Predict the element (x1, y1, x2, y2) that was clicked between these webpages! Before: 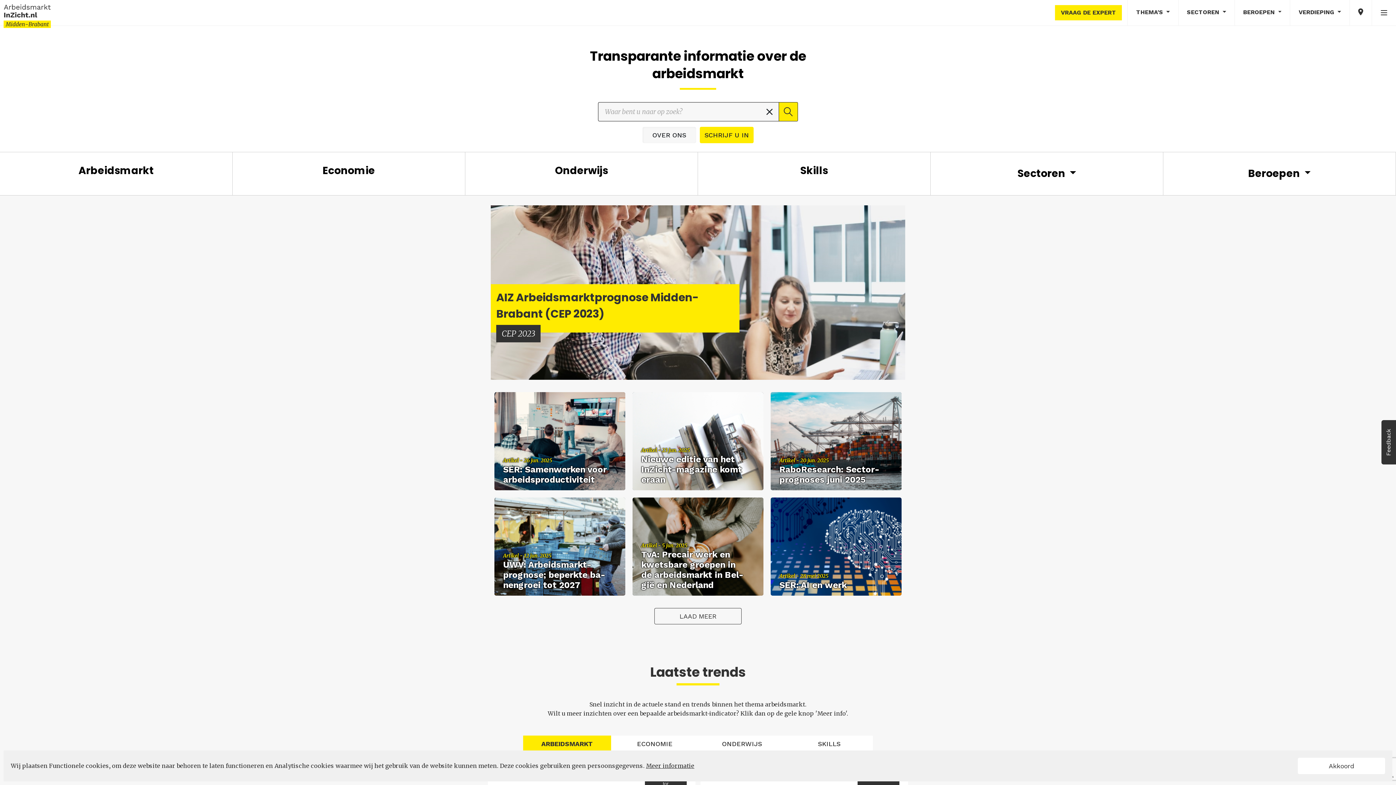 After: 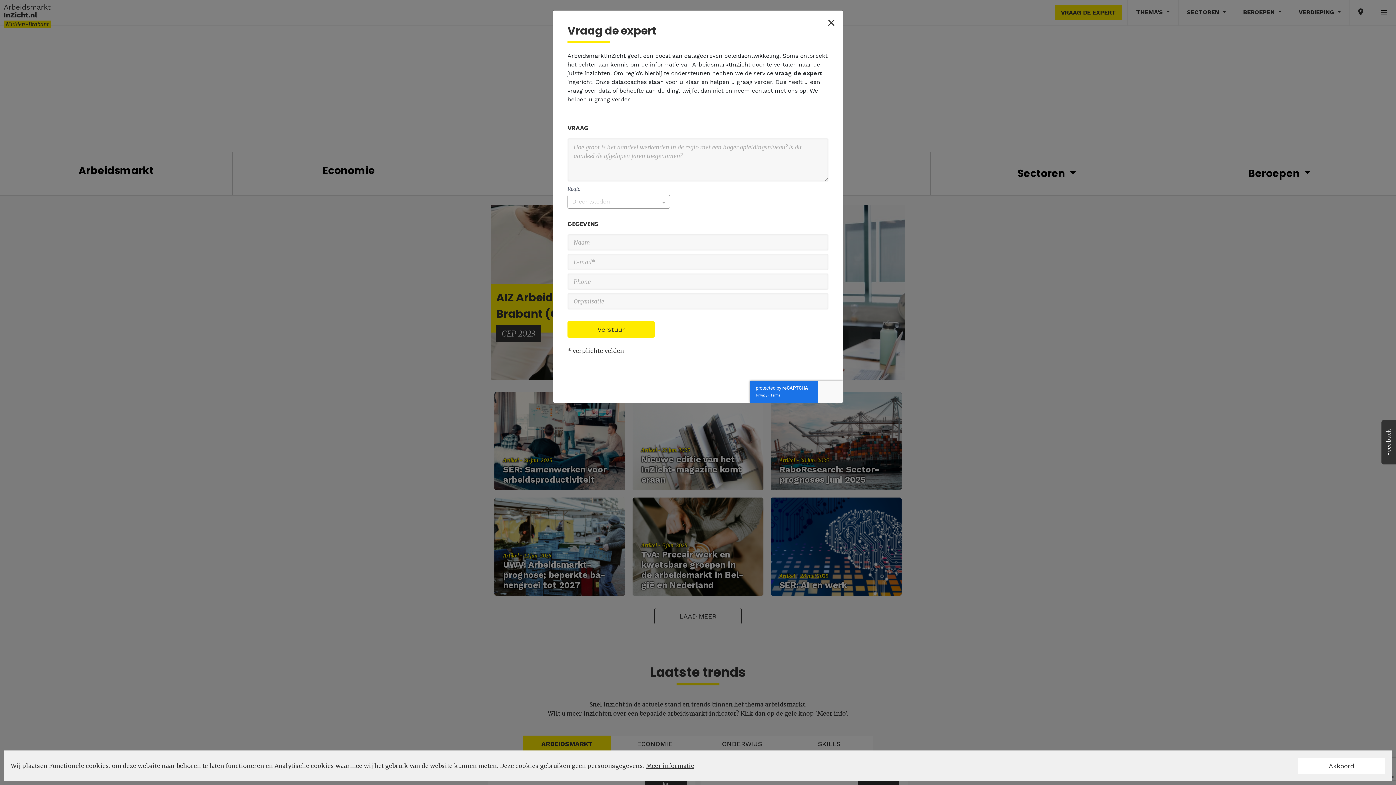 Action: label: VRAAG DE EXPERT bbox: (1055, 5, 1122, 20)